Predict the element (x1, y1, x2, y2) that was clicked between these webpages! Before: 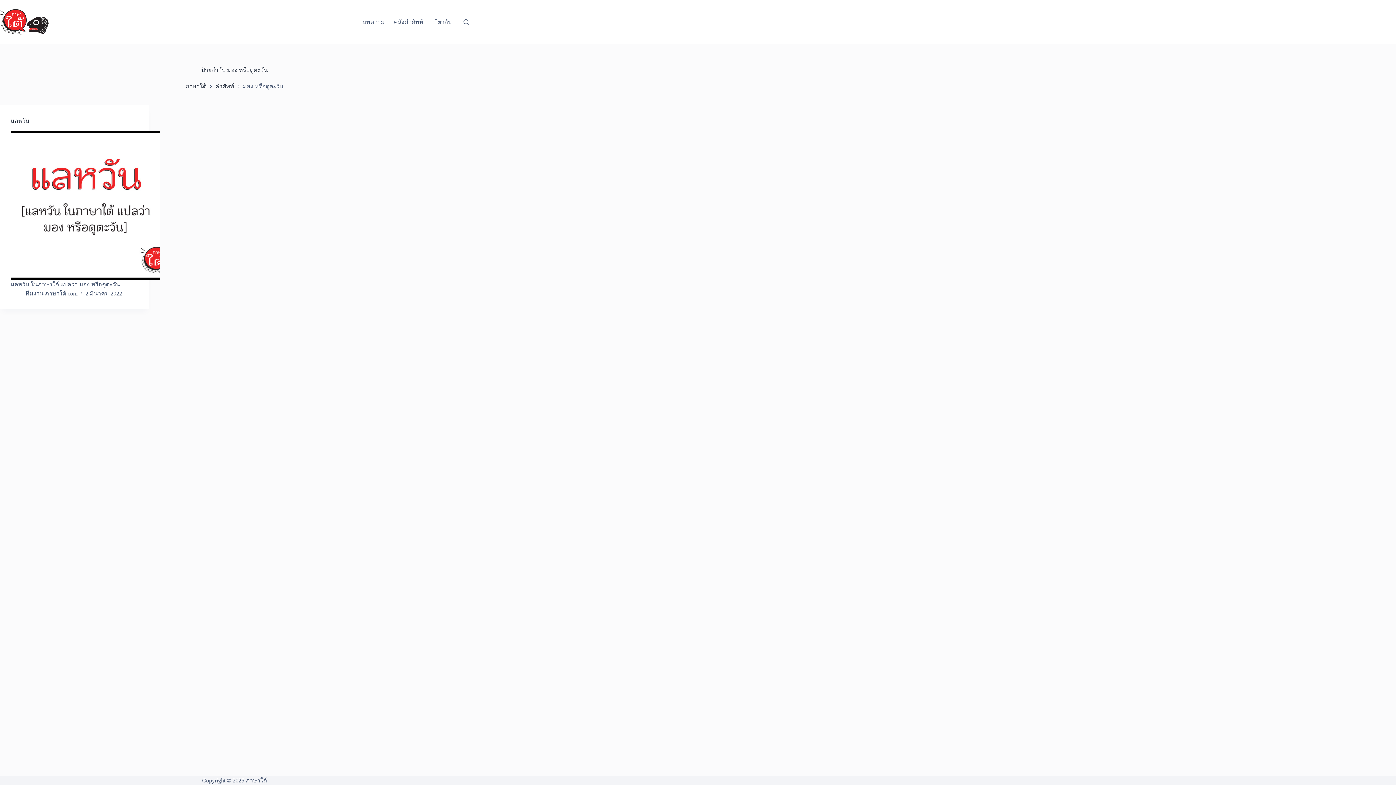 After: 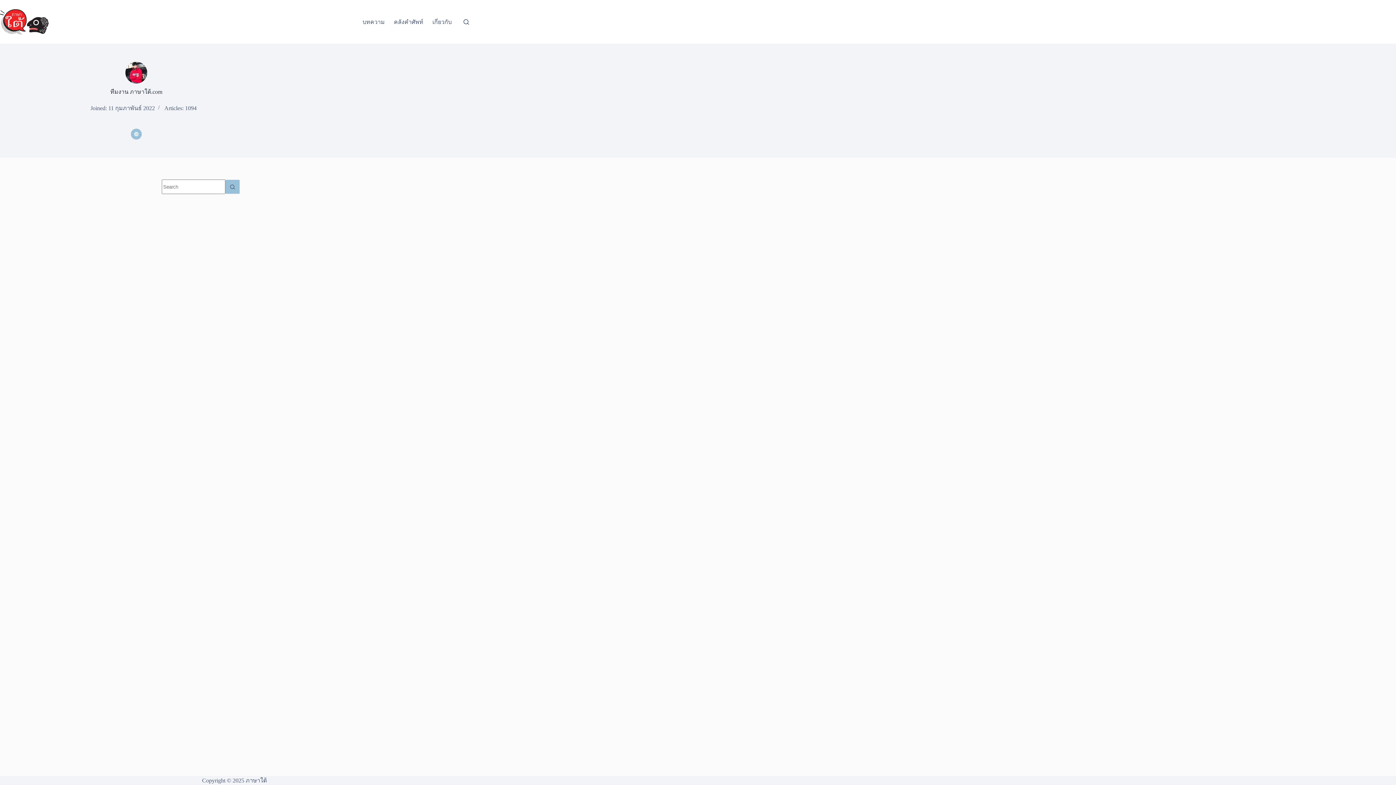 Action: label: ทีมงาน ภาษาใต้.com bbox: (25, 290, 77, 296)